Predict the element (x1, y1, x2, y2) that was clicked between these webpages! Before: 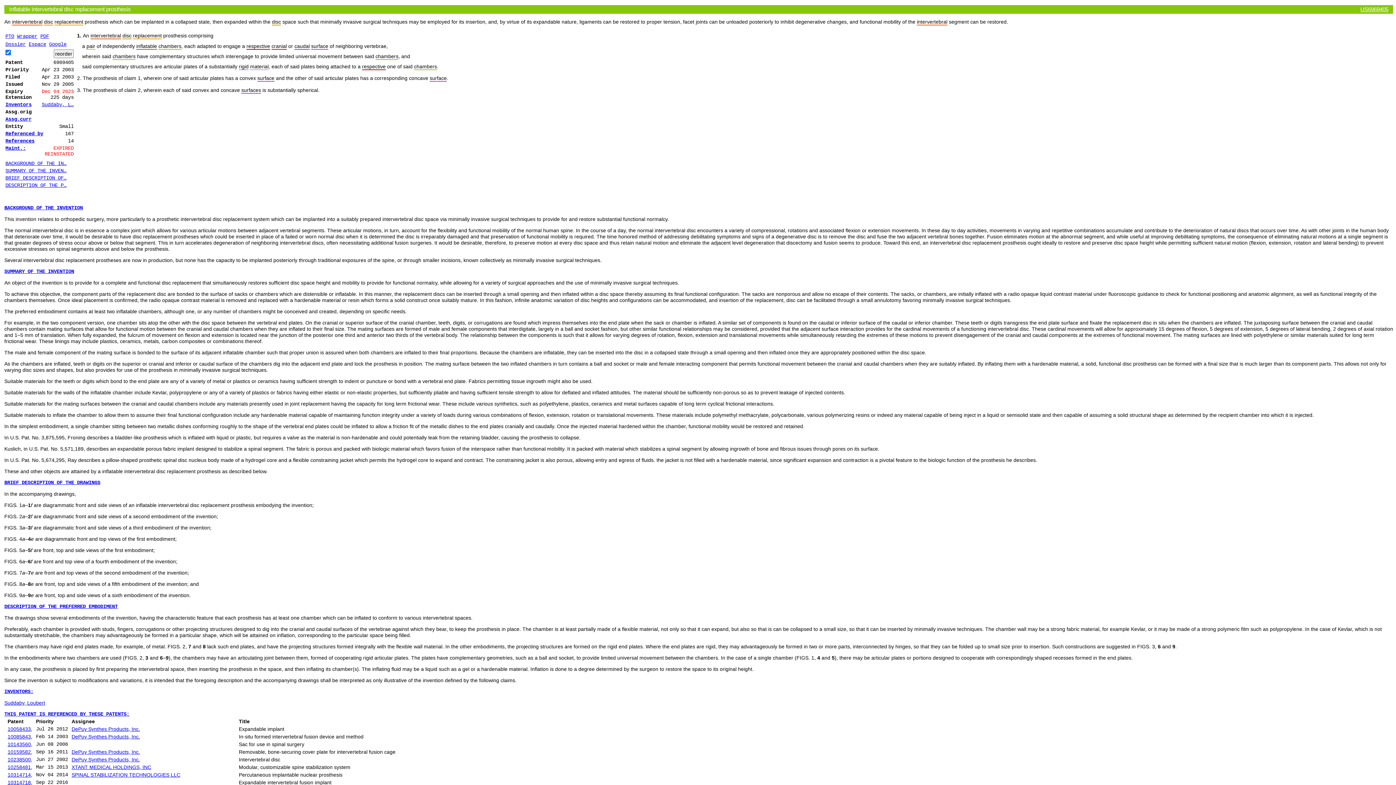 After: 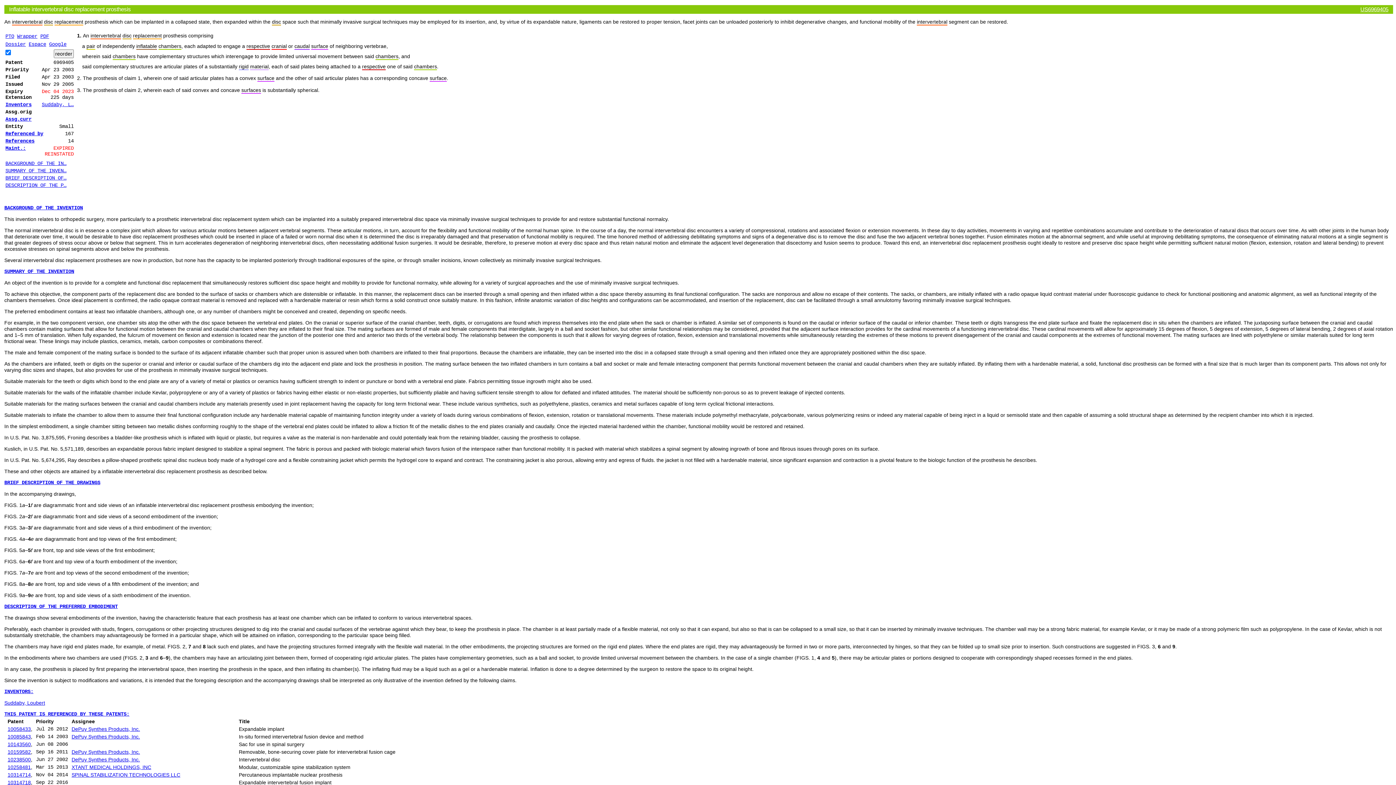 Action: bbox: (71, 772, 180, 778) label: SPINAL STABILIZATION TECHNOLOGIES LLC